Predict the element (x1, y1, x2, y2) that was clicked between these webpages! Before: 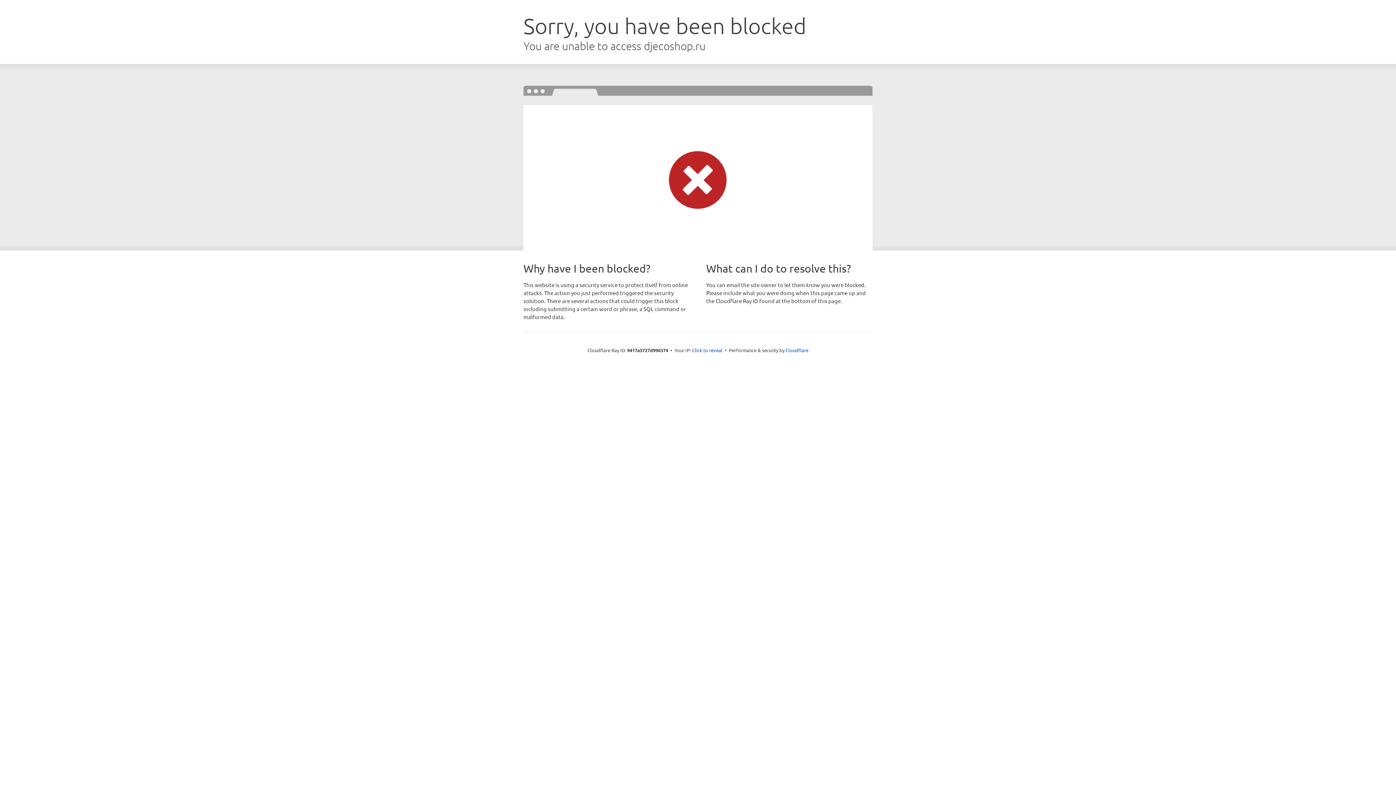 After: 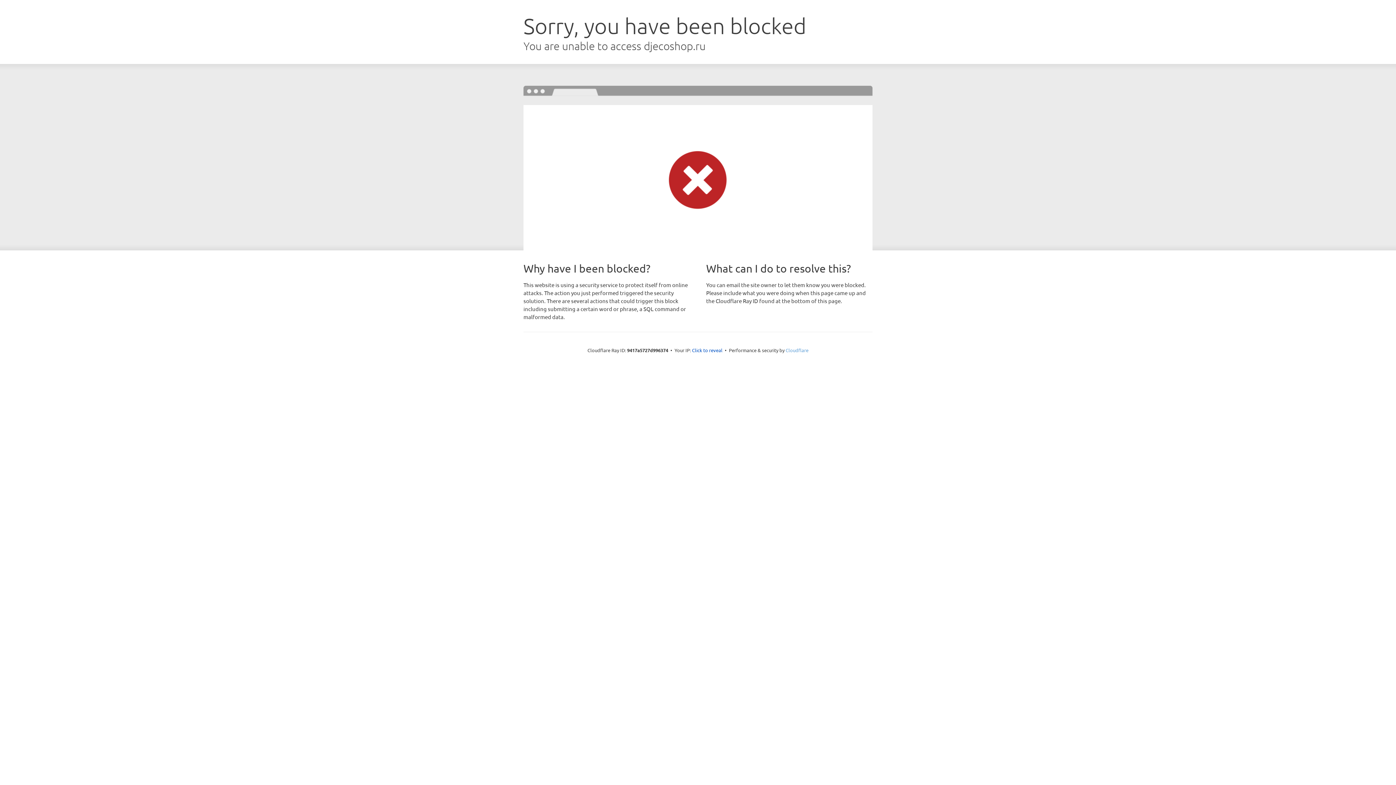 Action: label: Cloudflare bbox: (785, 347, 808, 353)